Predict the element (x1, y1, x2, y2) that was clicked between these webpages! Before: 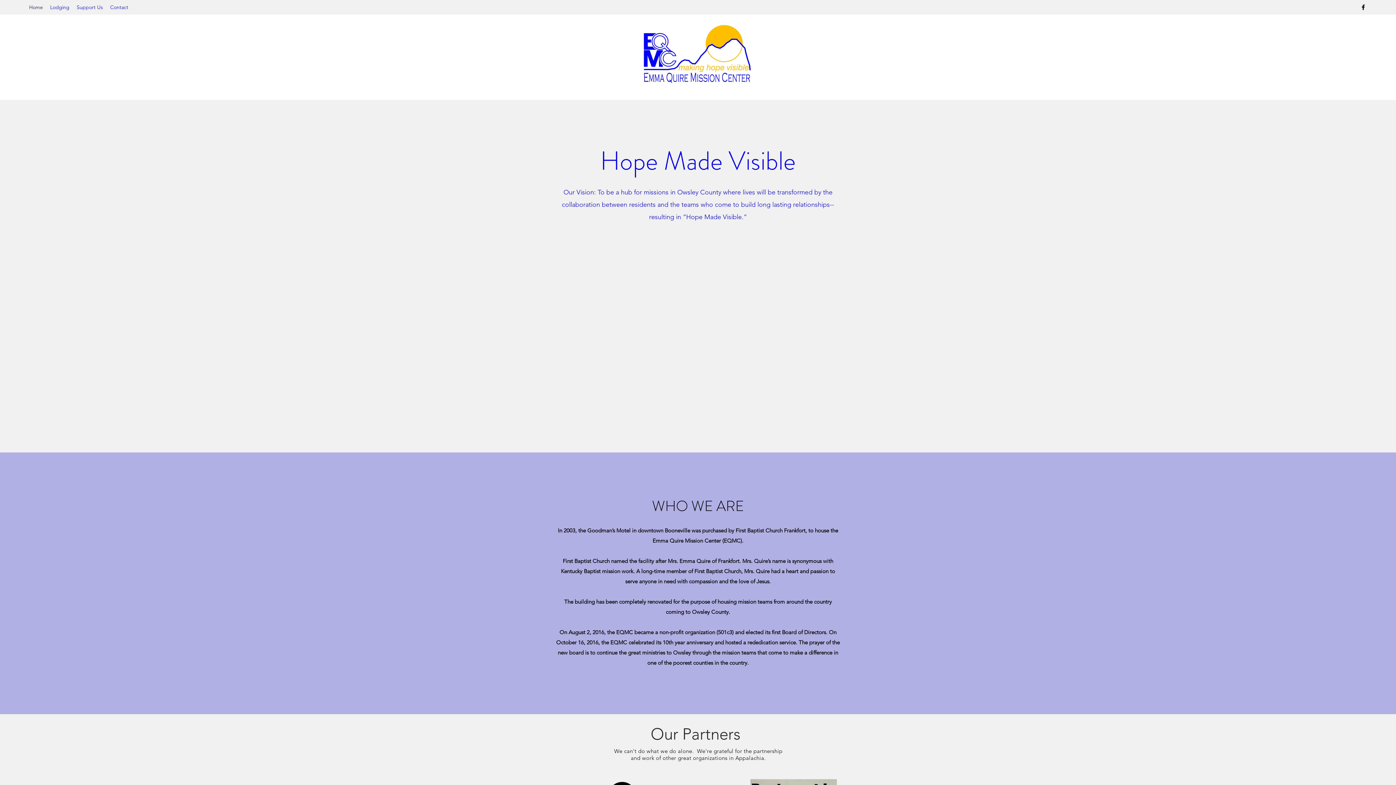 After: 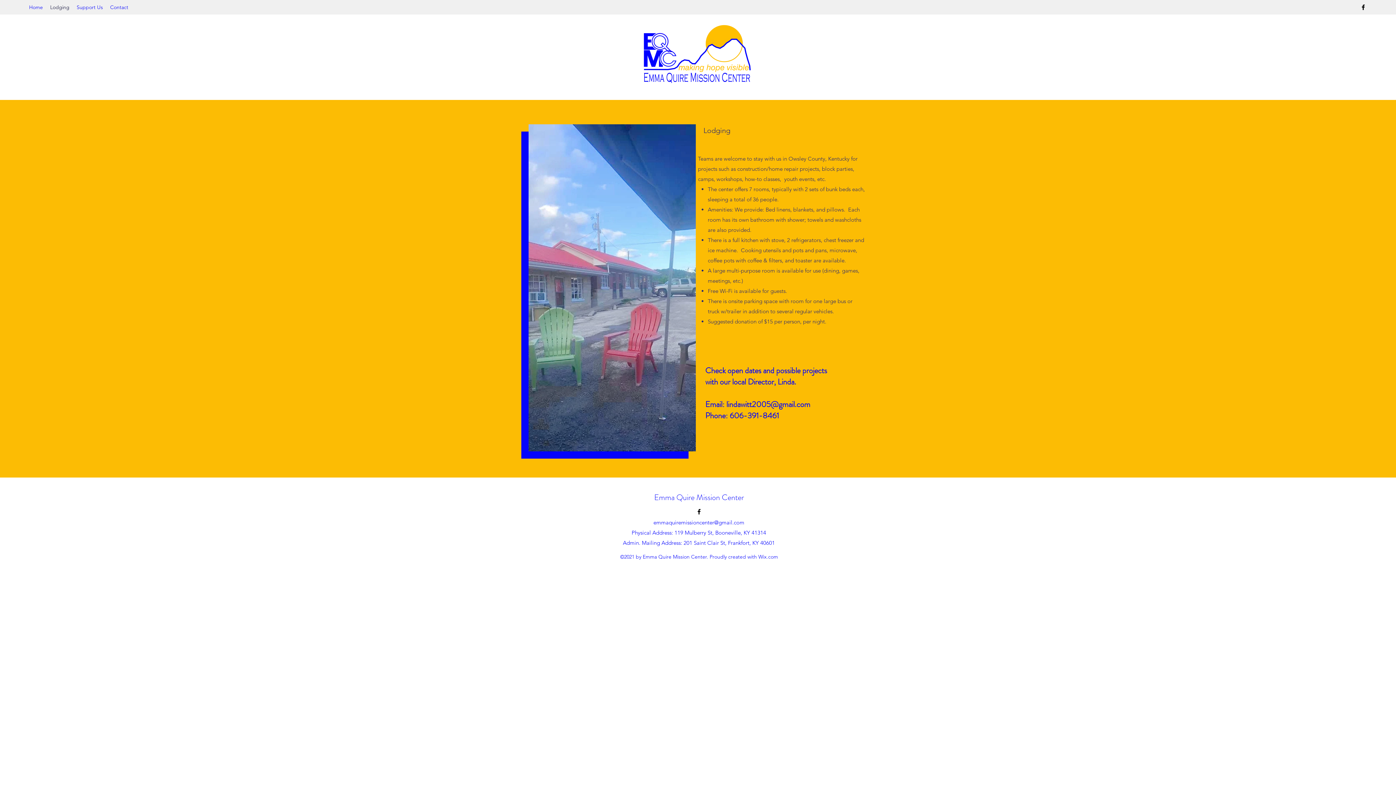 Action: bbox: (46, 1, 73, 12) label: Lodging